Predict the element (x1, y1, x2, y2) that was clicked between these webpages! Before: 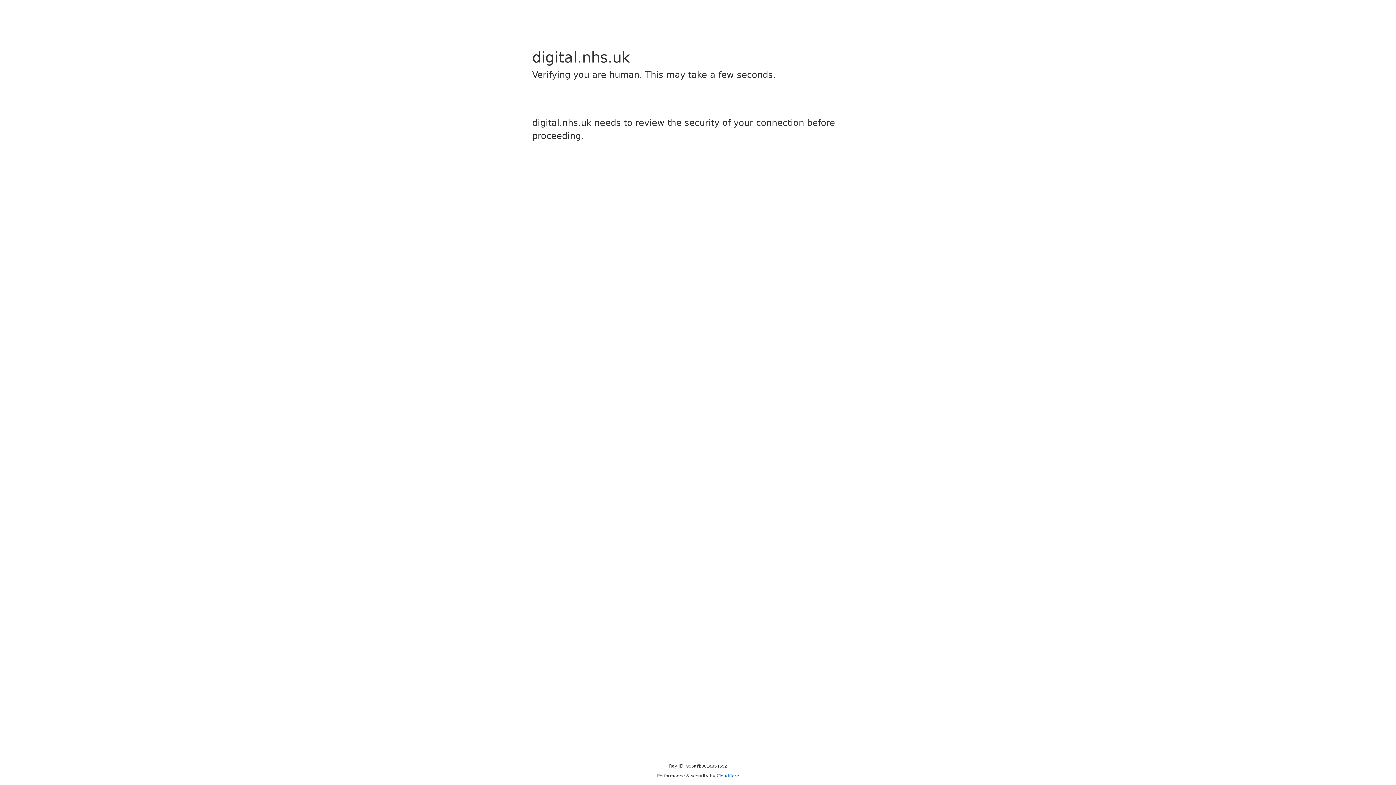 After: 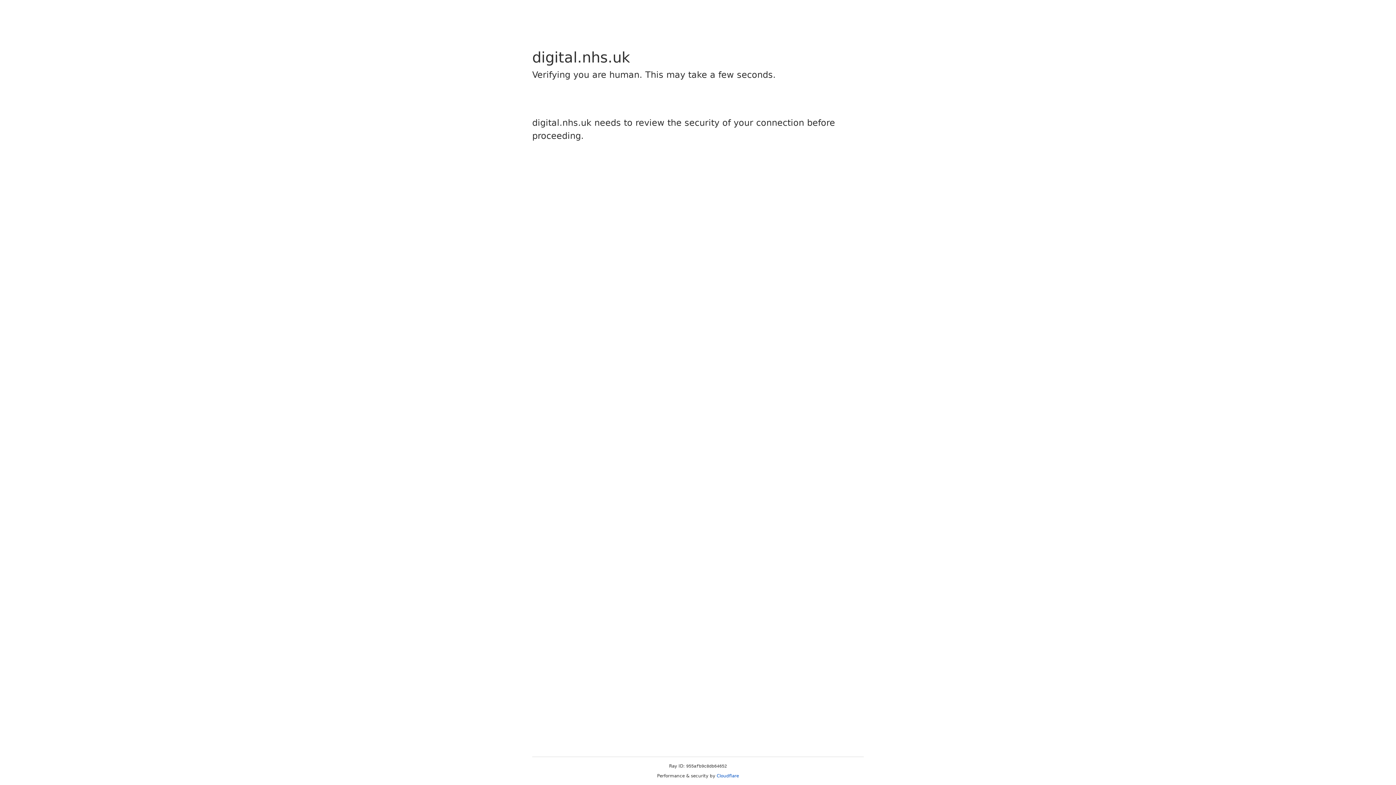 Action: bbox: (716, 773, 739, 778) label: Cloudflare